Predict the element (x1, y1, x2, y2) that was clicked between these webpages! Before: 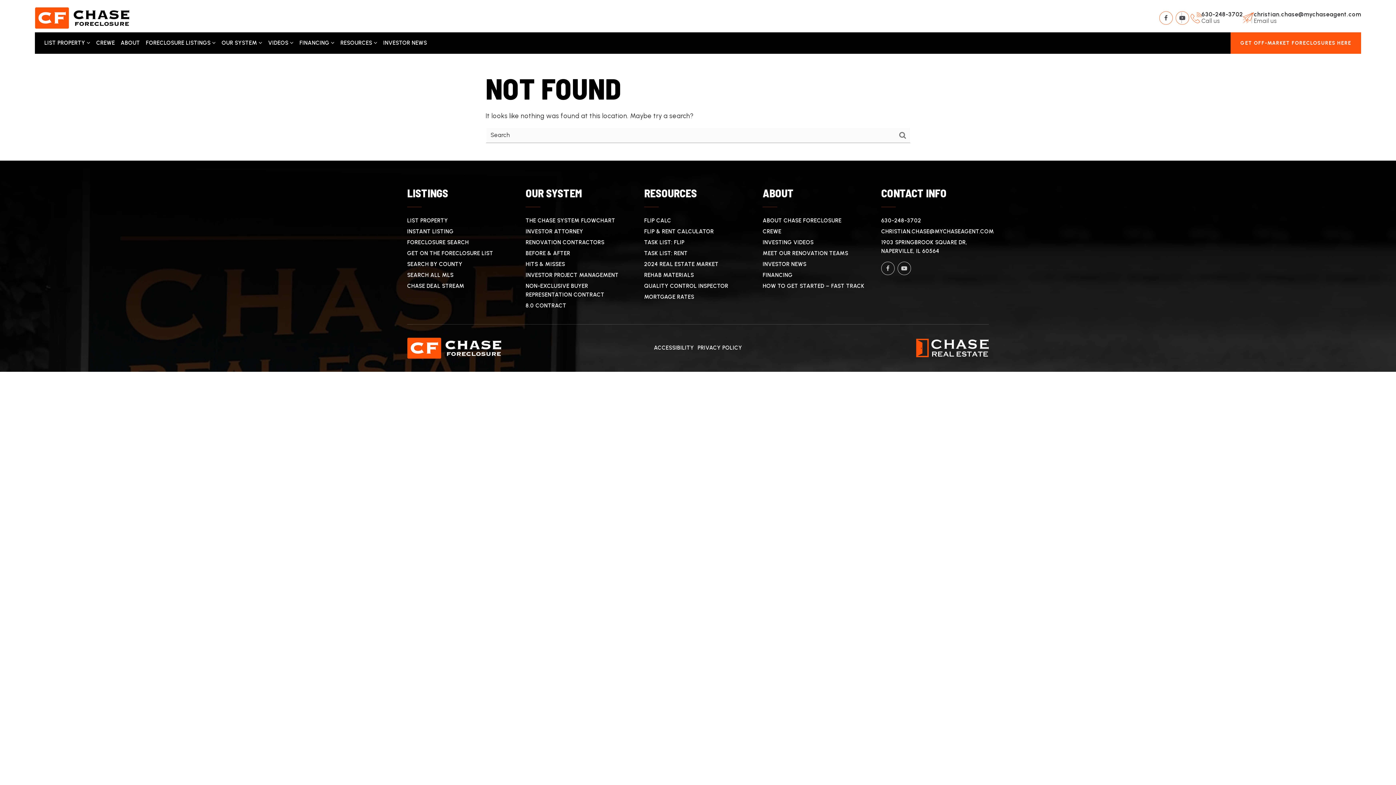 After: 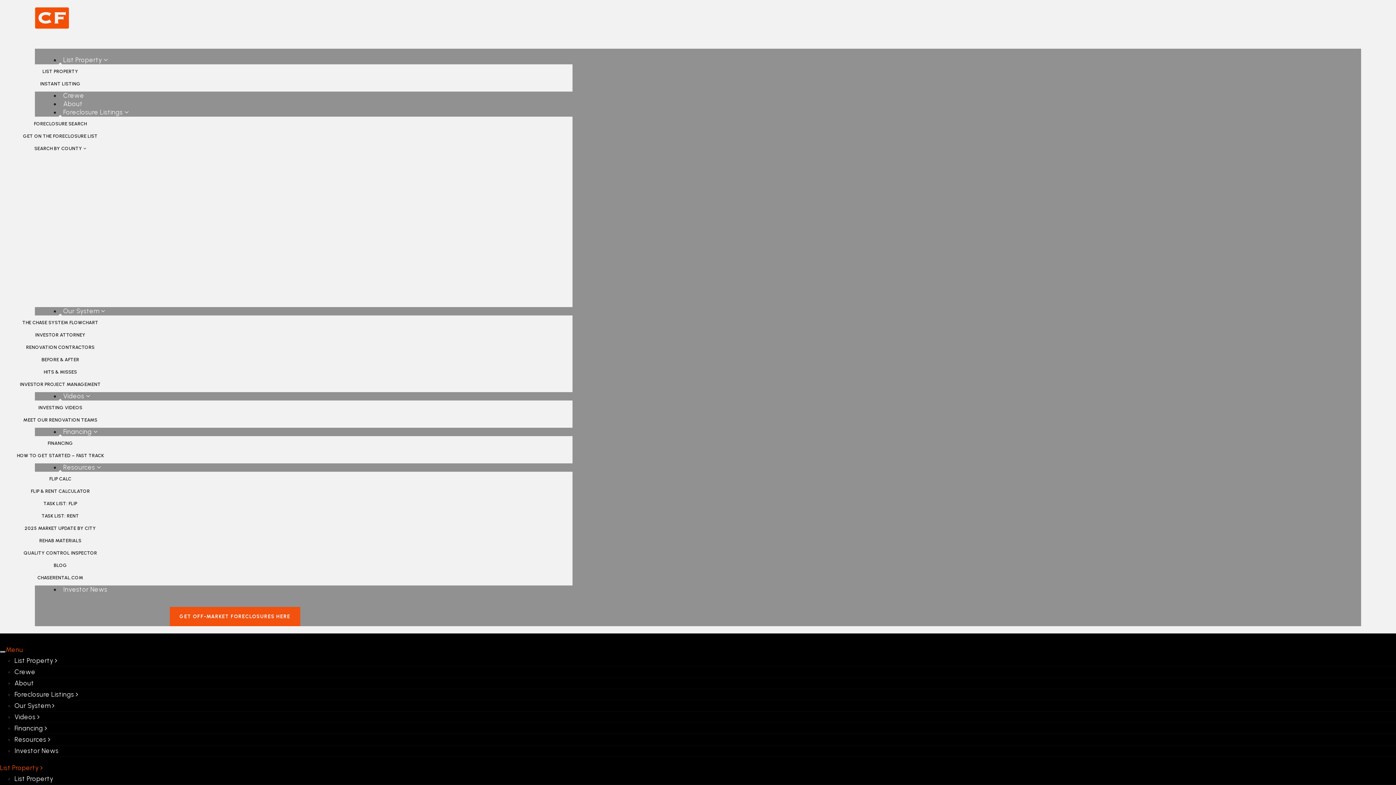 Action: label: INVESTOR PROJECT MANAGEMENT bbox: (524, 269, 619, 280)